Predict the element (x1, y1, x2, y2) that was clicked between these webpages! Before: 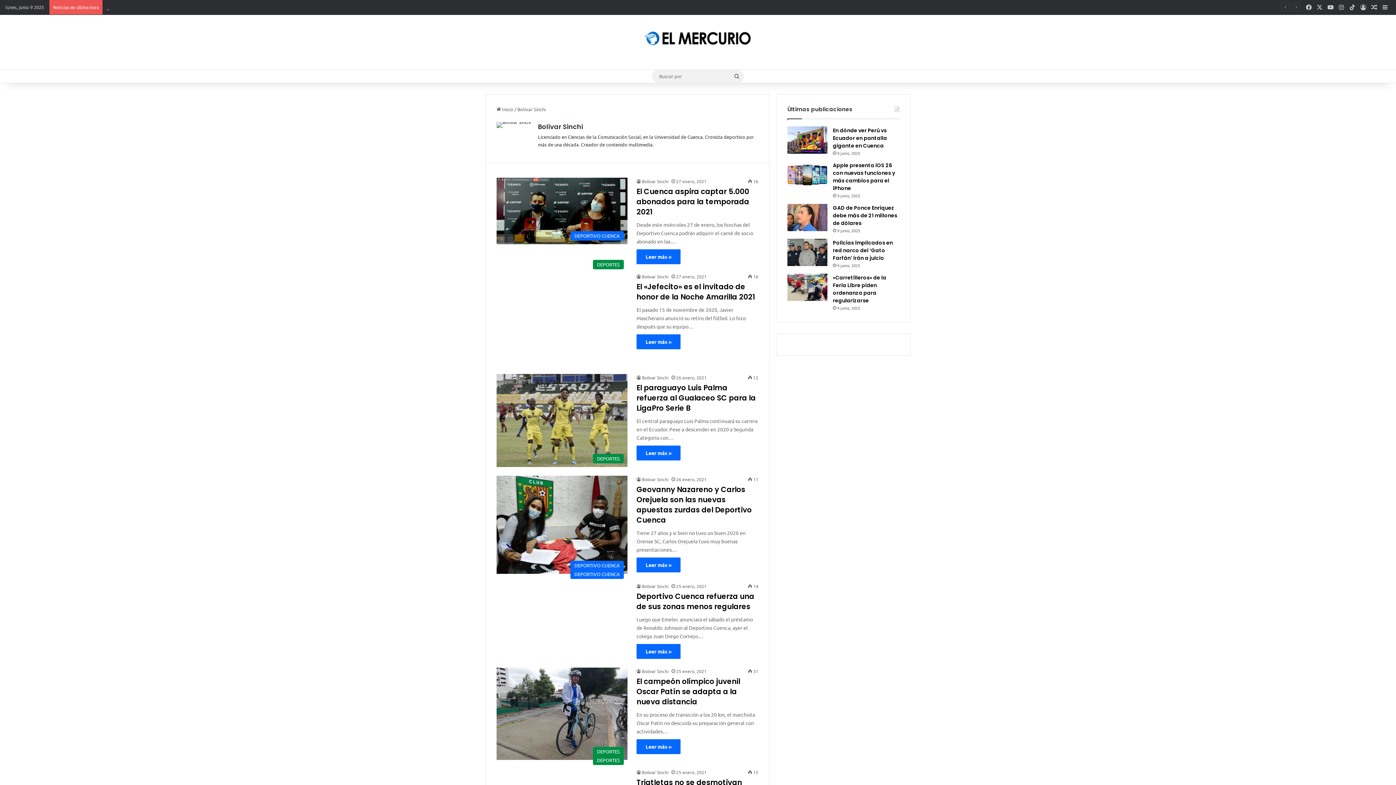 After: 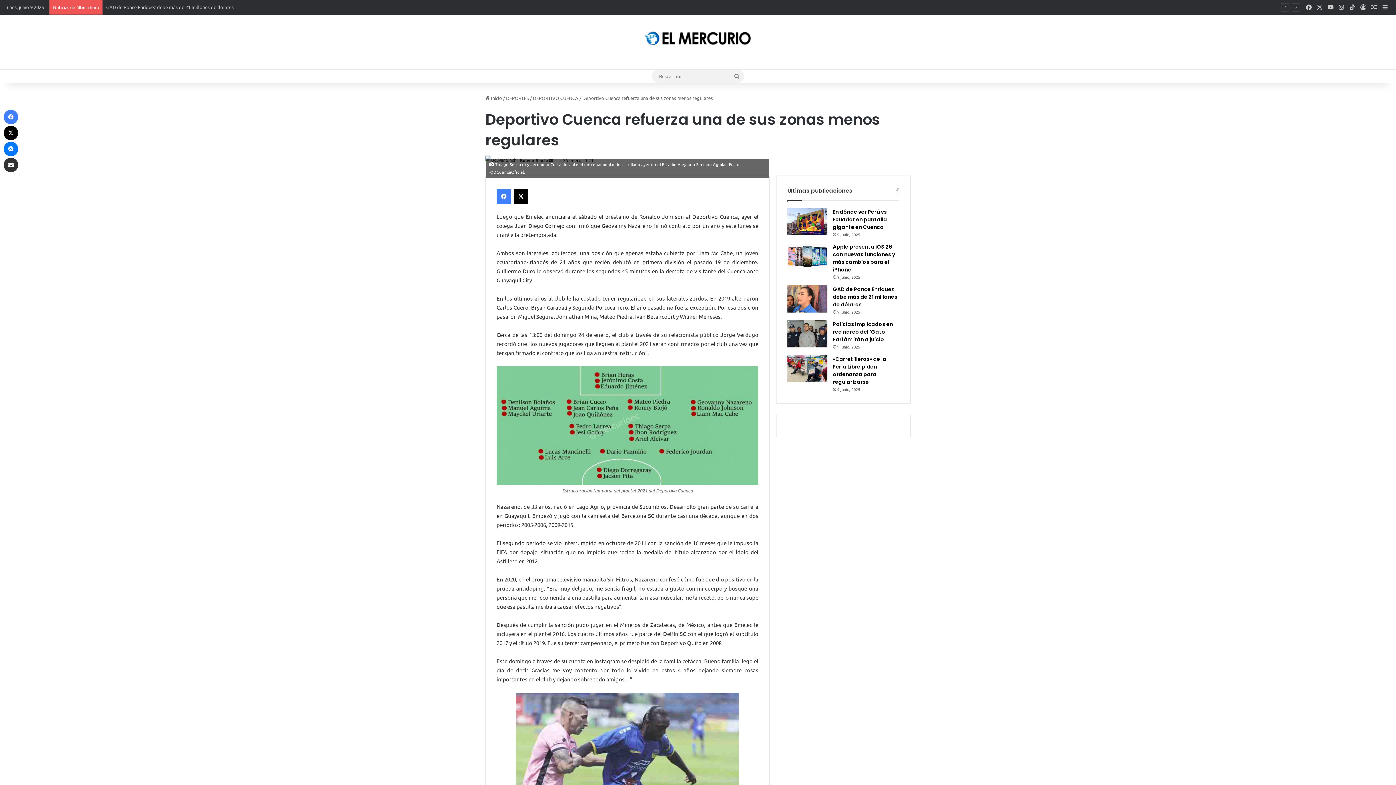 Action: label: Leer más » bbox: (636, 644, 680, 659)